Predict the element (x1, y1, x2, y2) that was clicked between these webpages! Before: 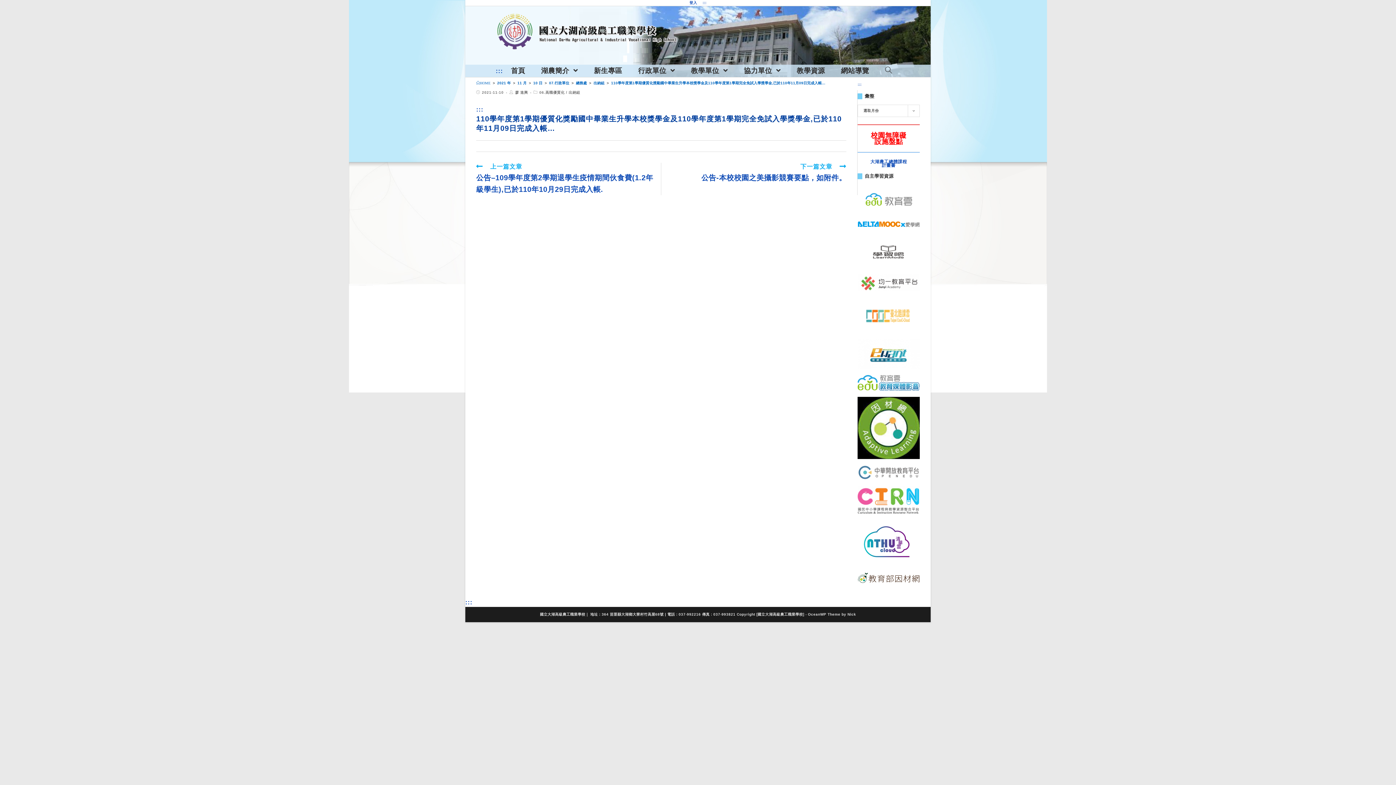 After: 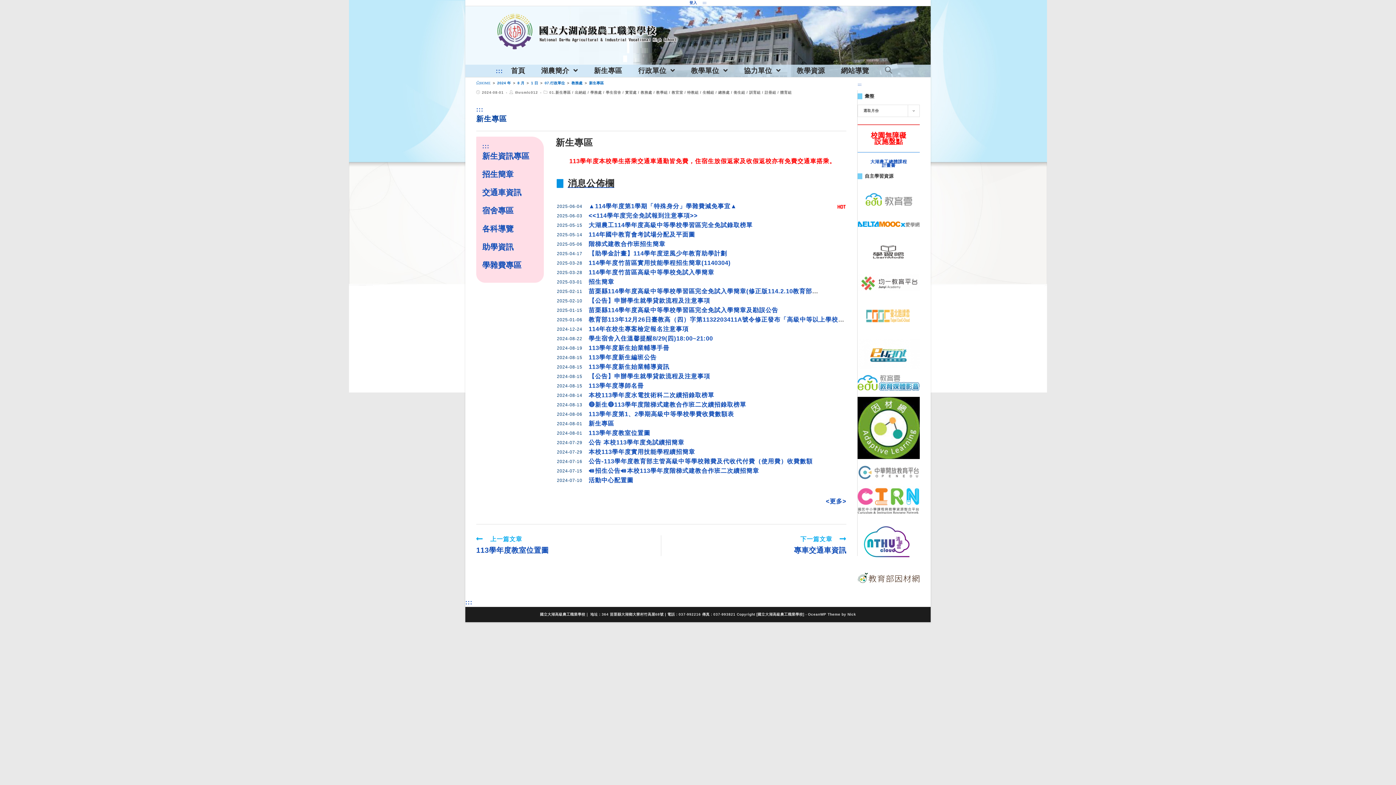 Action: bbox: (586, 64, 630, 77) label: 新生專區